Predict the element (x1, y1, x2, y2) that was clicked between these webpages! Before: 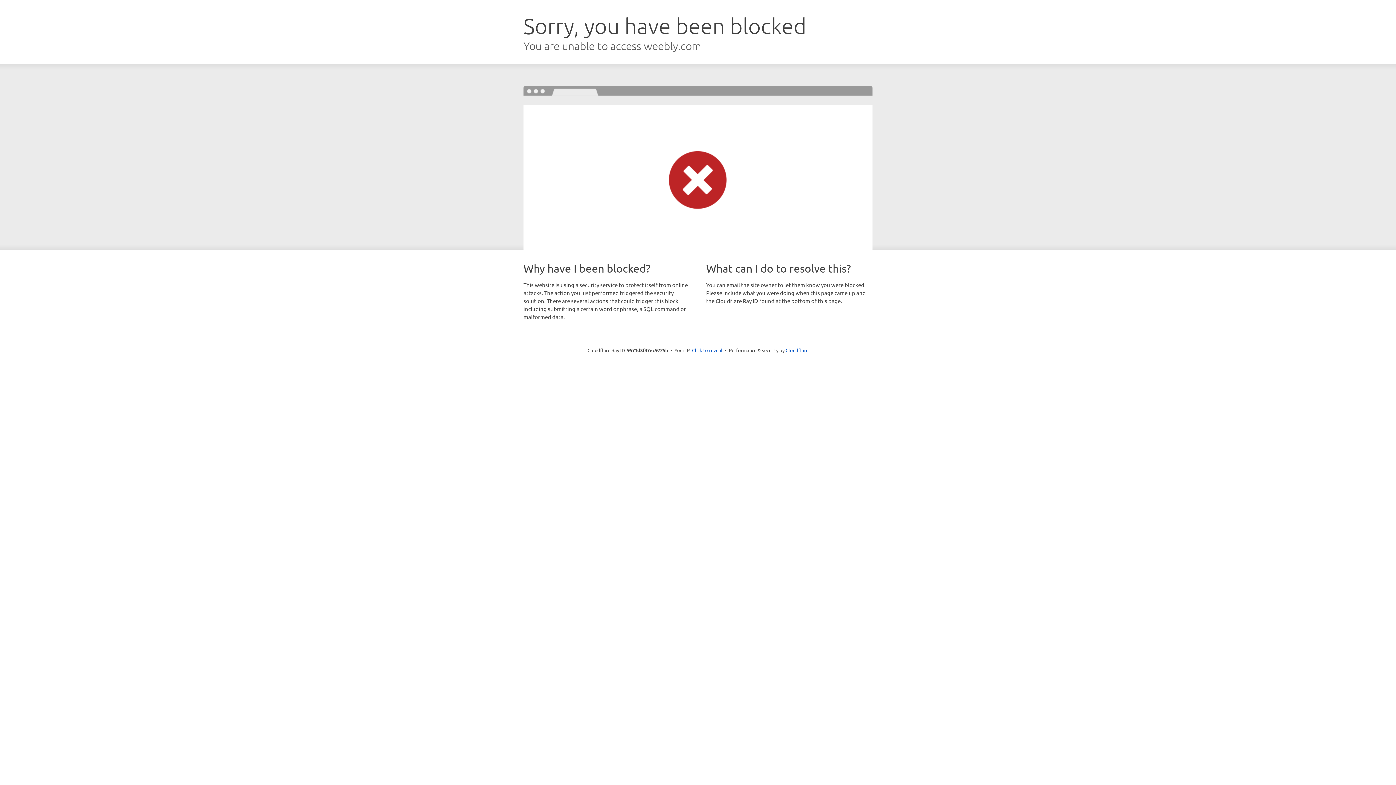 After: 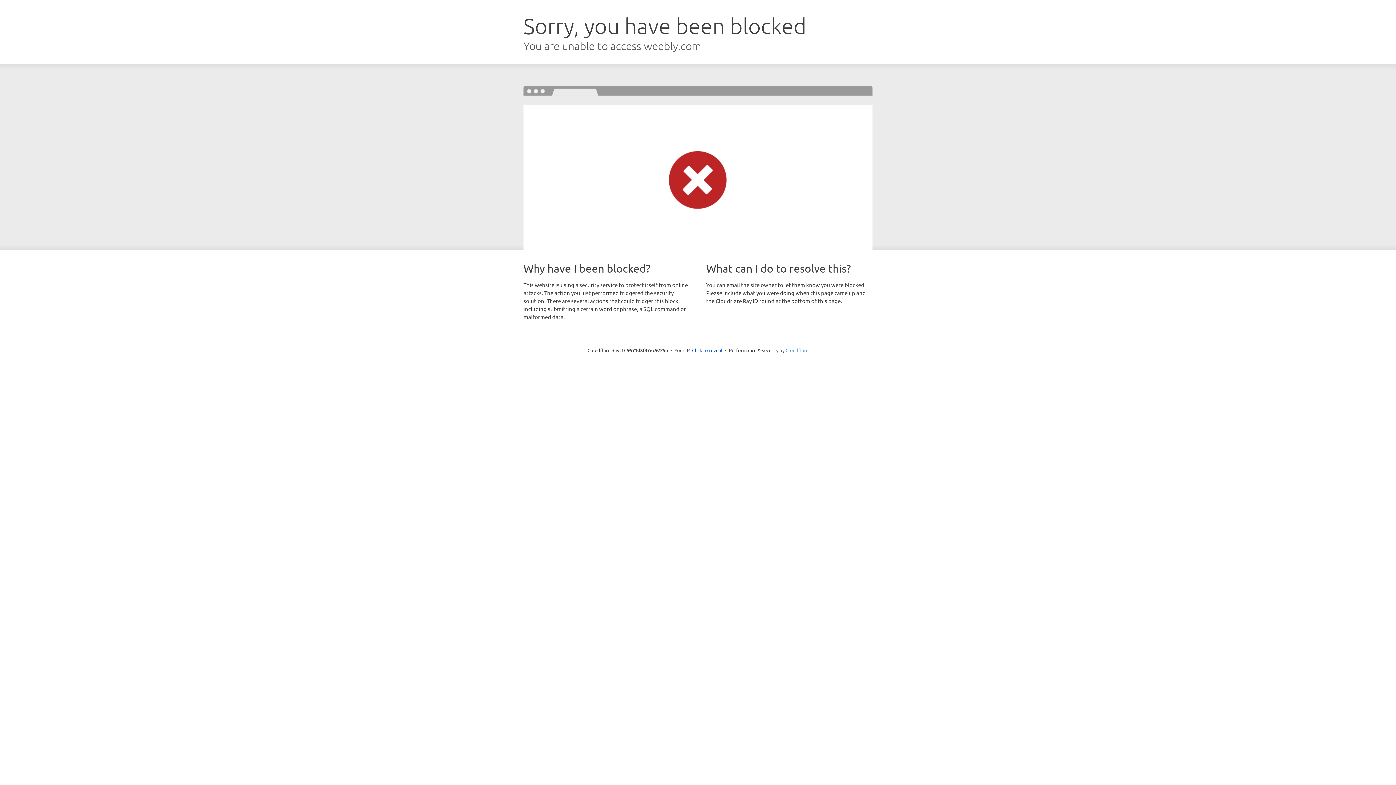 Action: label: Cloudflare bbox: (785, 347, 808, 353)